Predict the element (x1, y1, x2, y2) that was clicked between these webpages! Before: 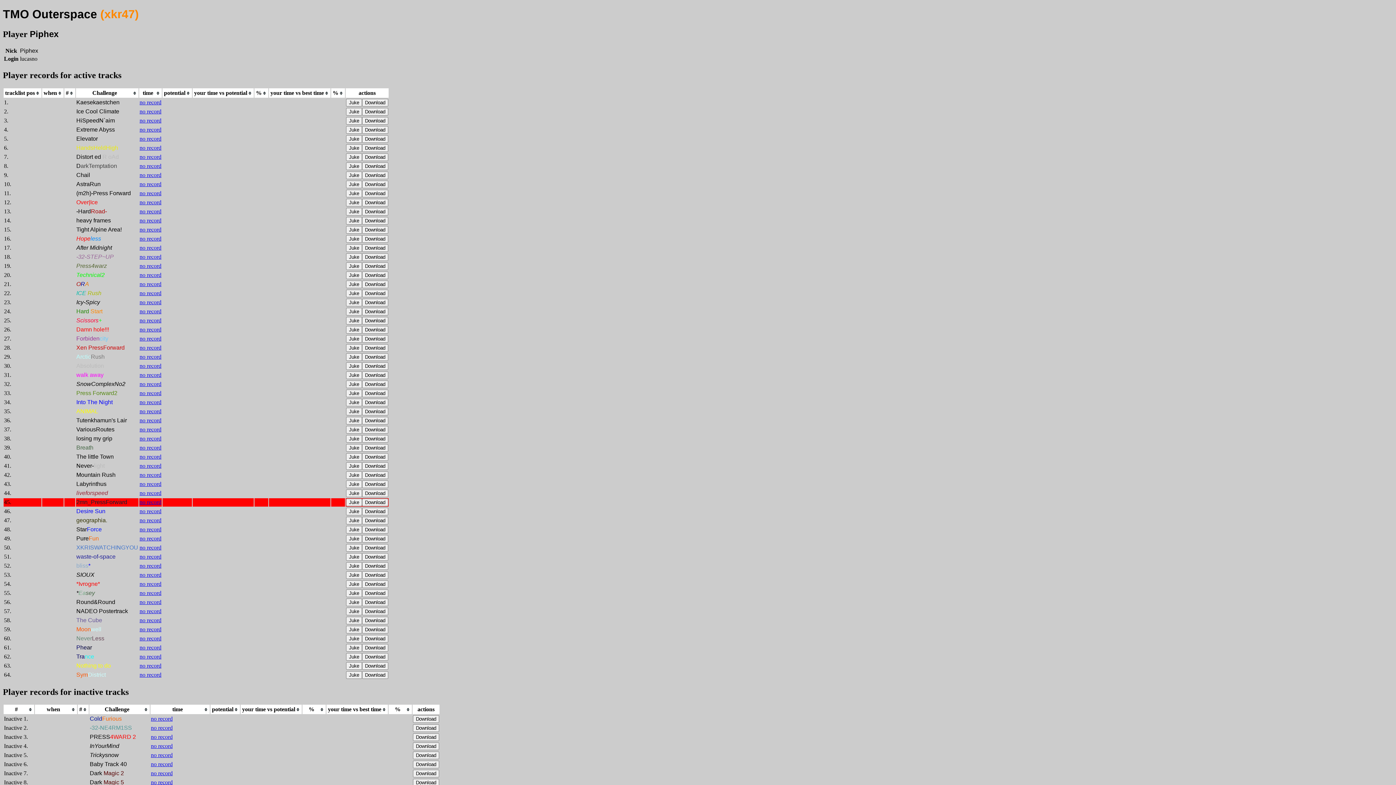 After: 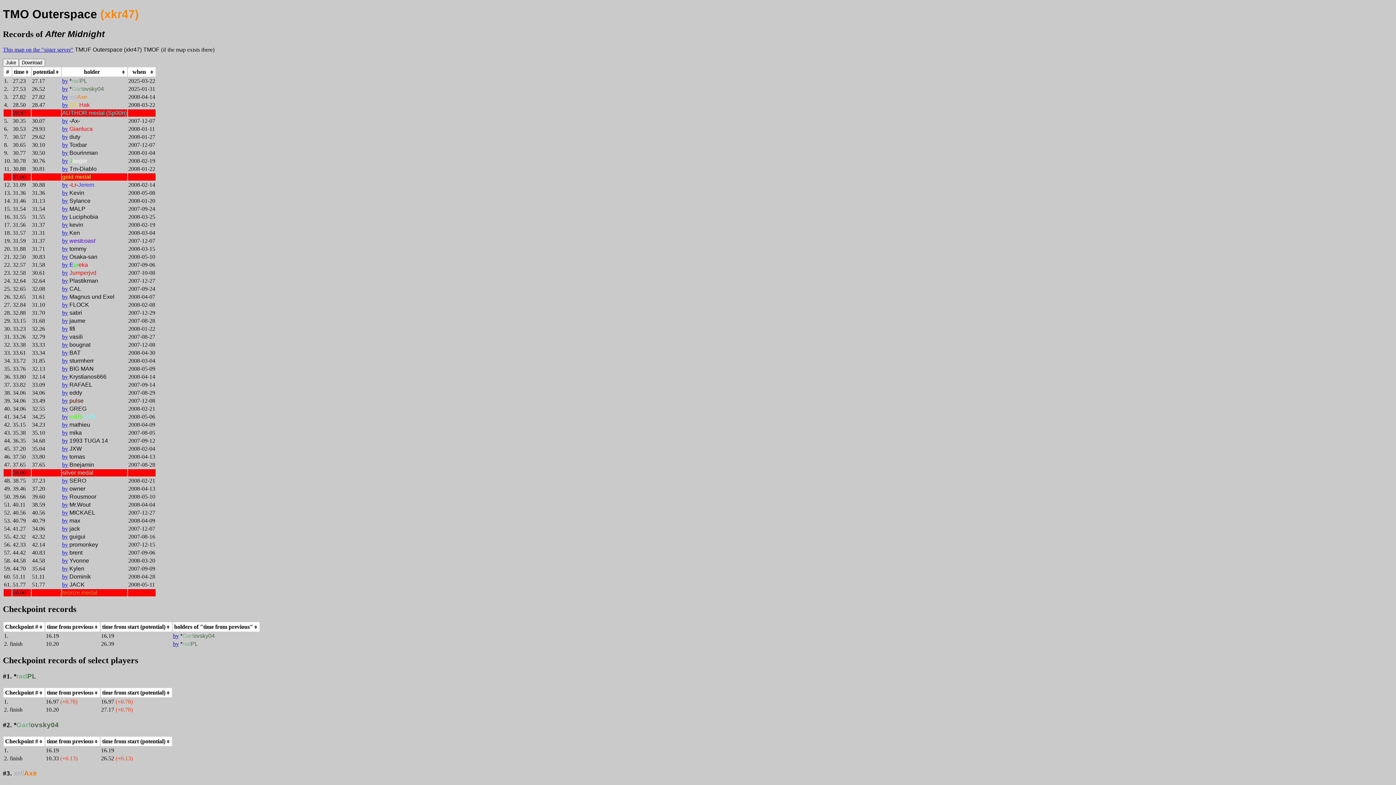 Action: bbox: (139, 244, 161, 250) label: no record